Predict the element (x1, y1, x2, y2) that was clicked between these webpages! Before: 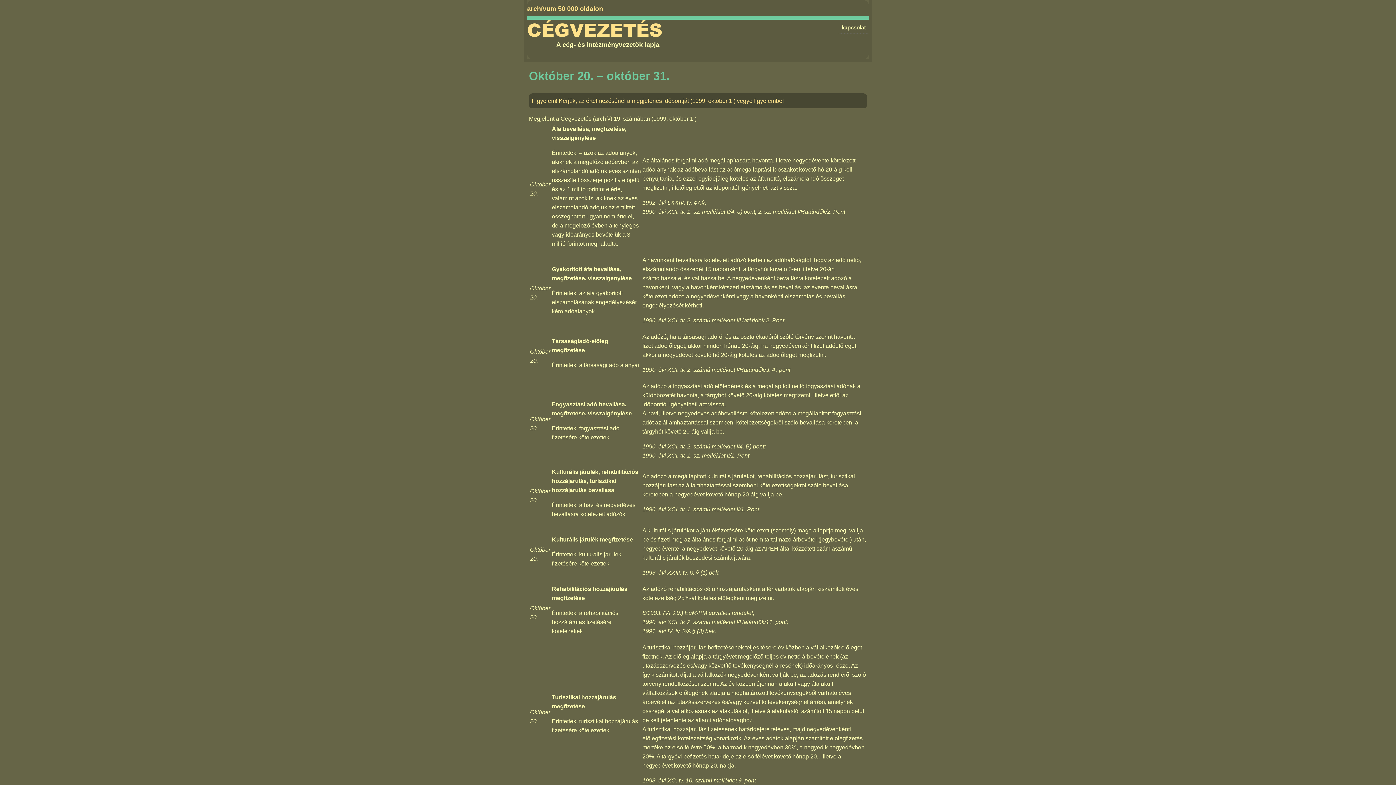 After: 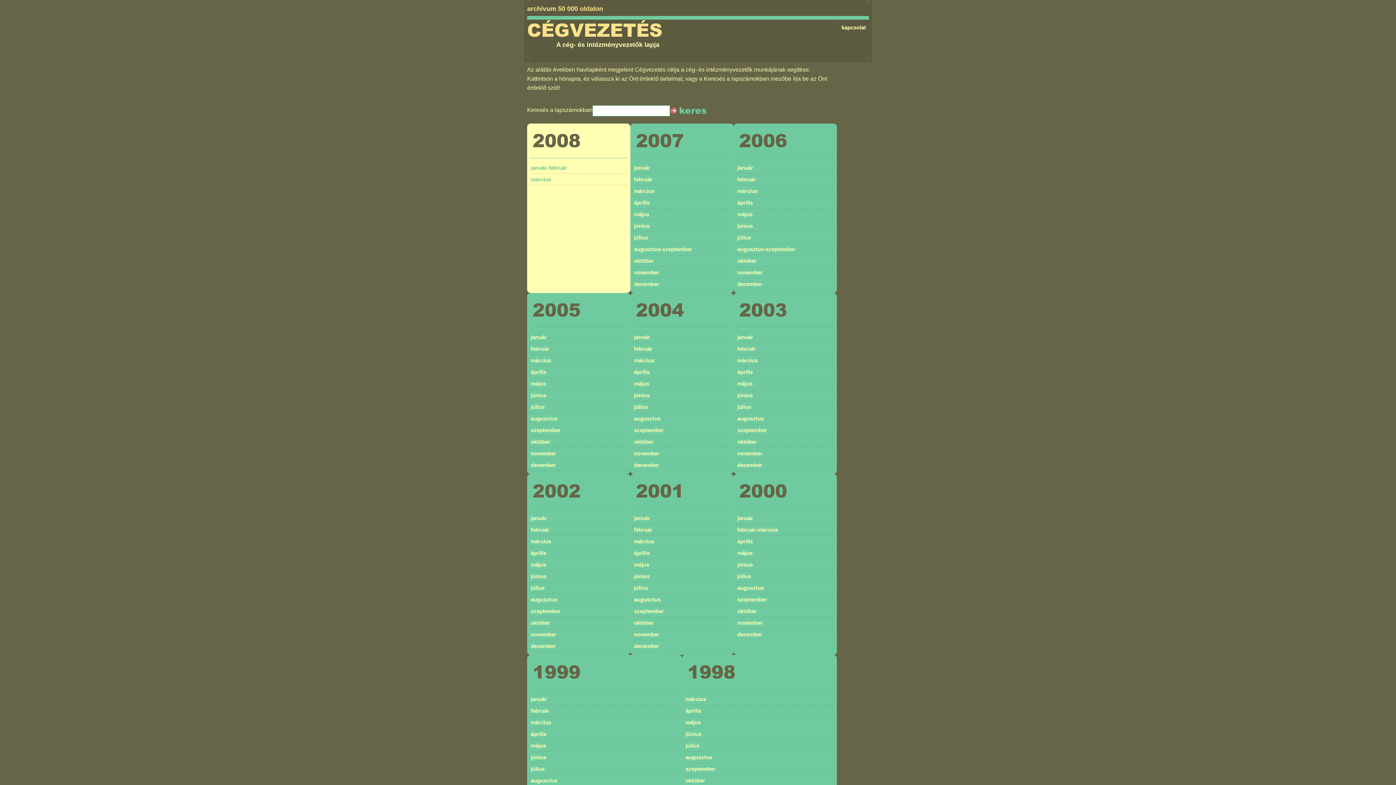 Action: bbox: (527, 20, 662, 40) label: CÉGVEZETÉS